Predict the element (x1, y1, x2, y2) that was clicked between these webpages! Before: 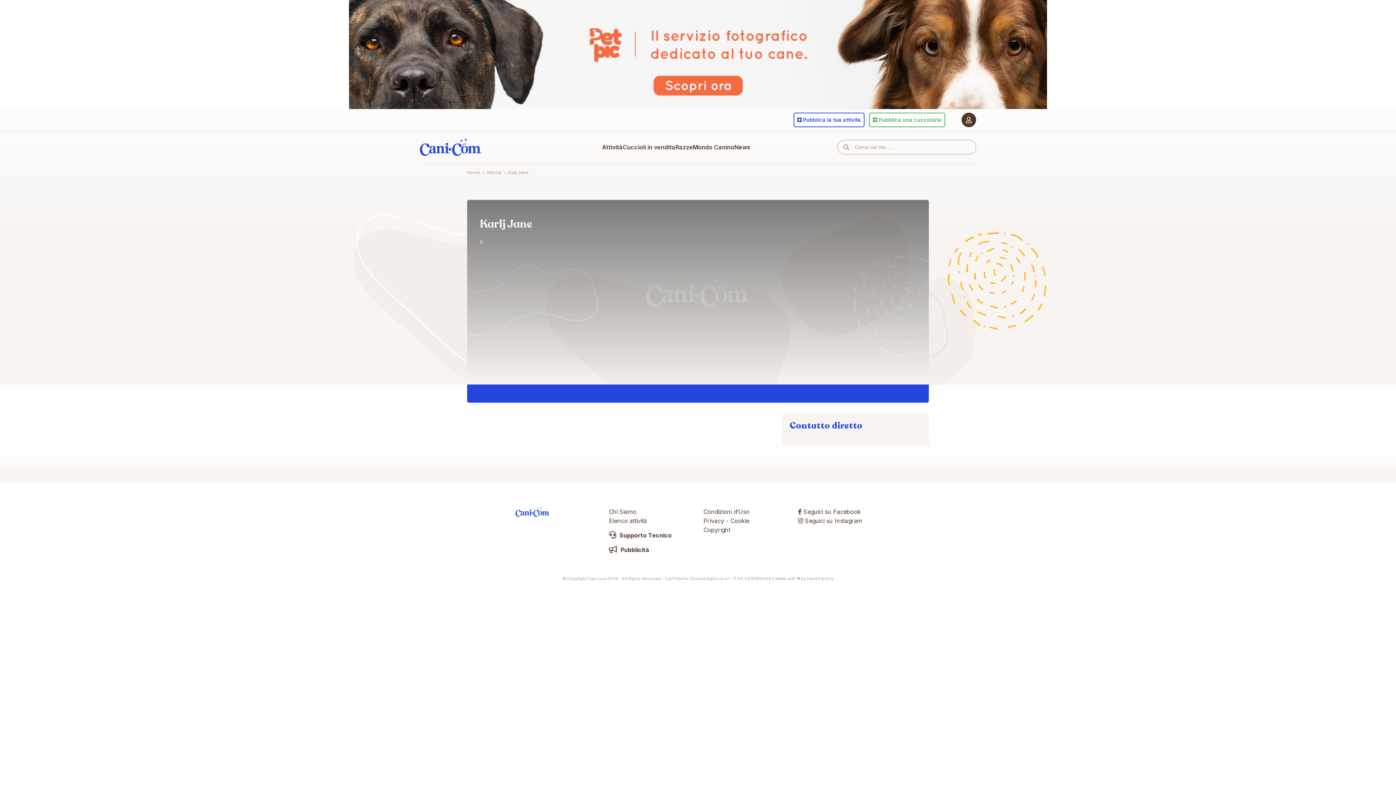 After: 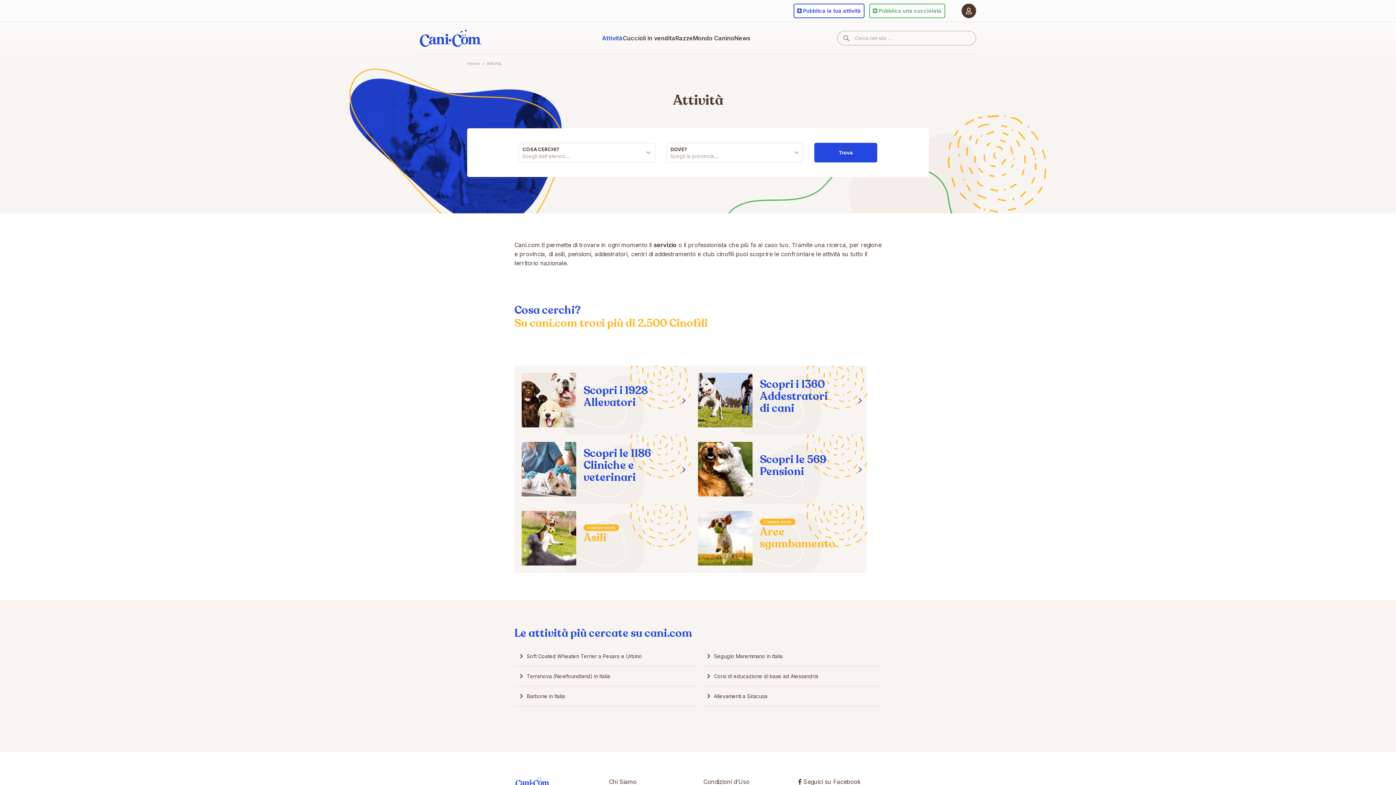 Action: bbox: (602, 130, 622, 163) label: Attività